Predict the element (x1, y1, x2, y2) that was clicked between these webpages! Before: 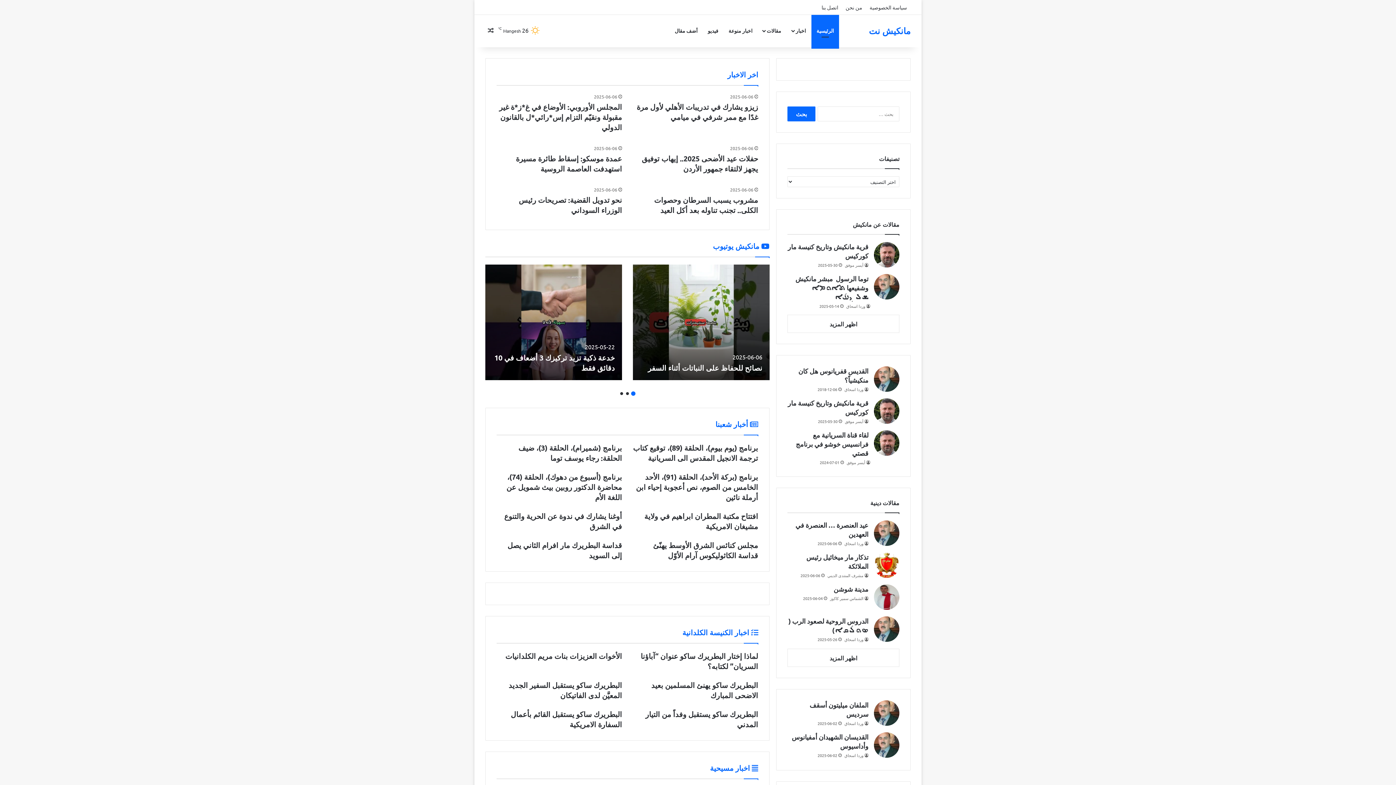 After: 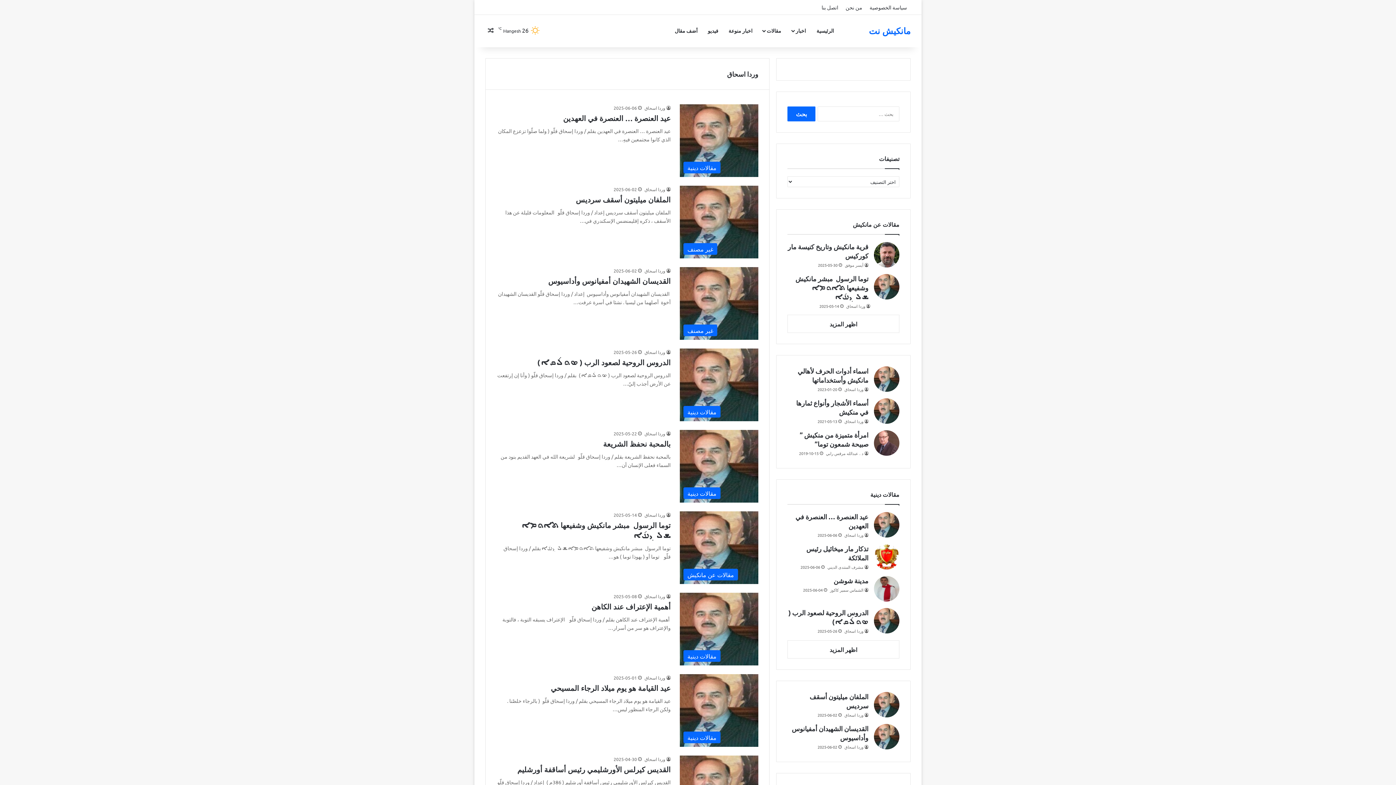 Action: label: وردا اسحاق bbox: (844, 720, 868, 726)